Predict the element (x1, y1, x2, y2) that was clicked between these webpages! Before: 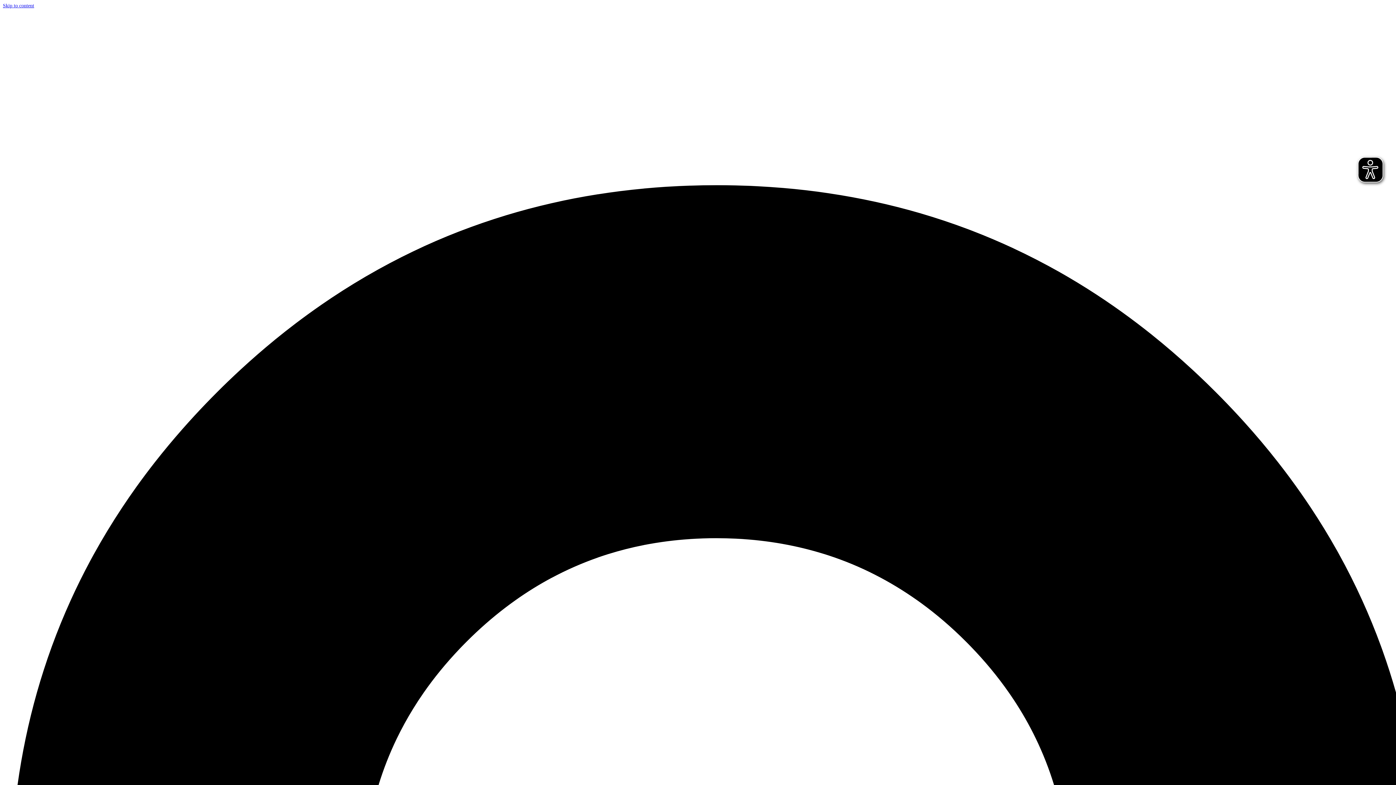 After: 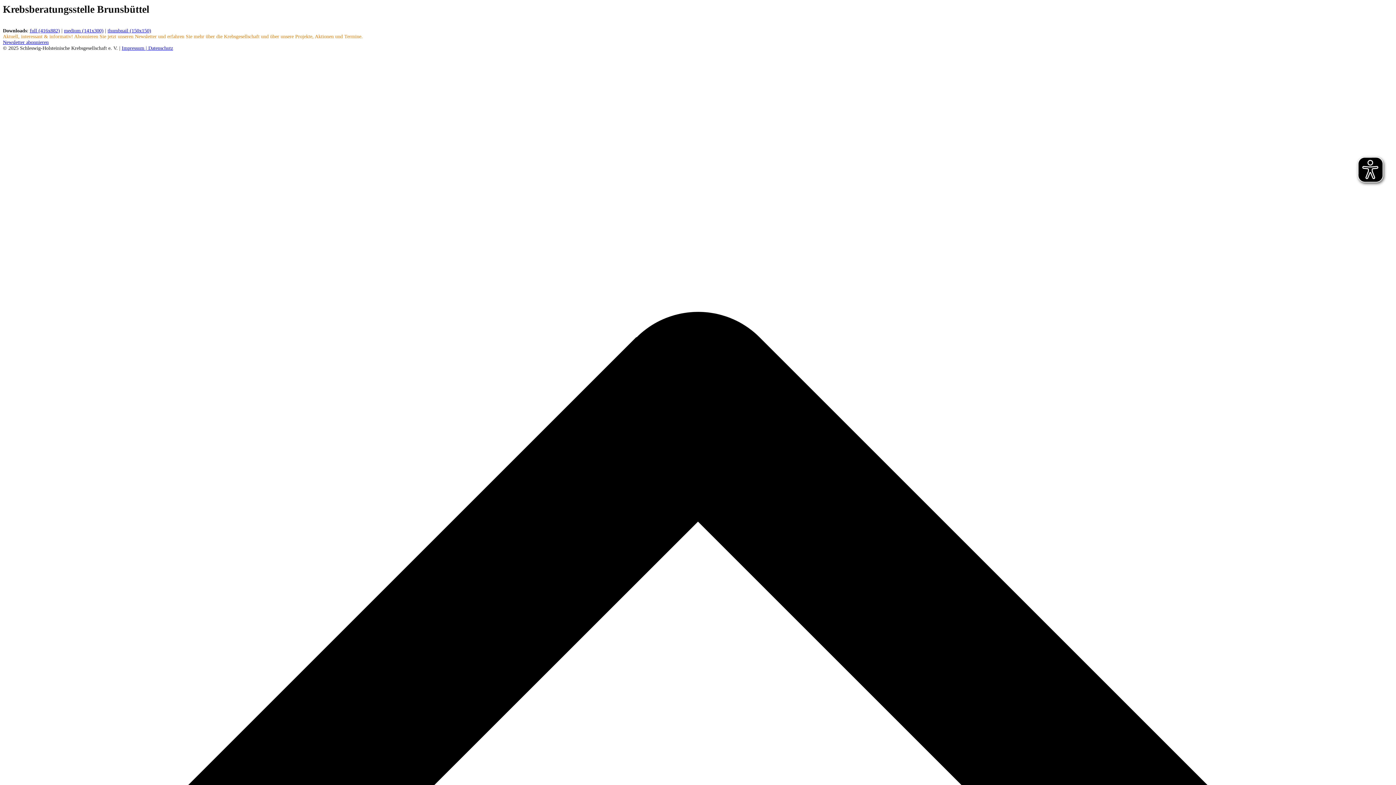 Action: bbox: (2, 2, 34, 8) label: Skip to content